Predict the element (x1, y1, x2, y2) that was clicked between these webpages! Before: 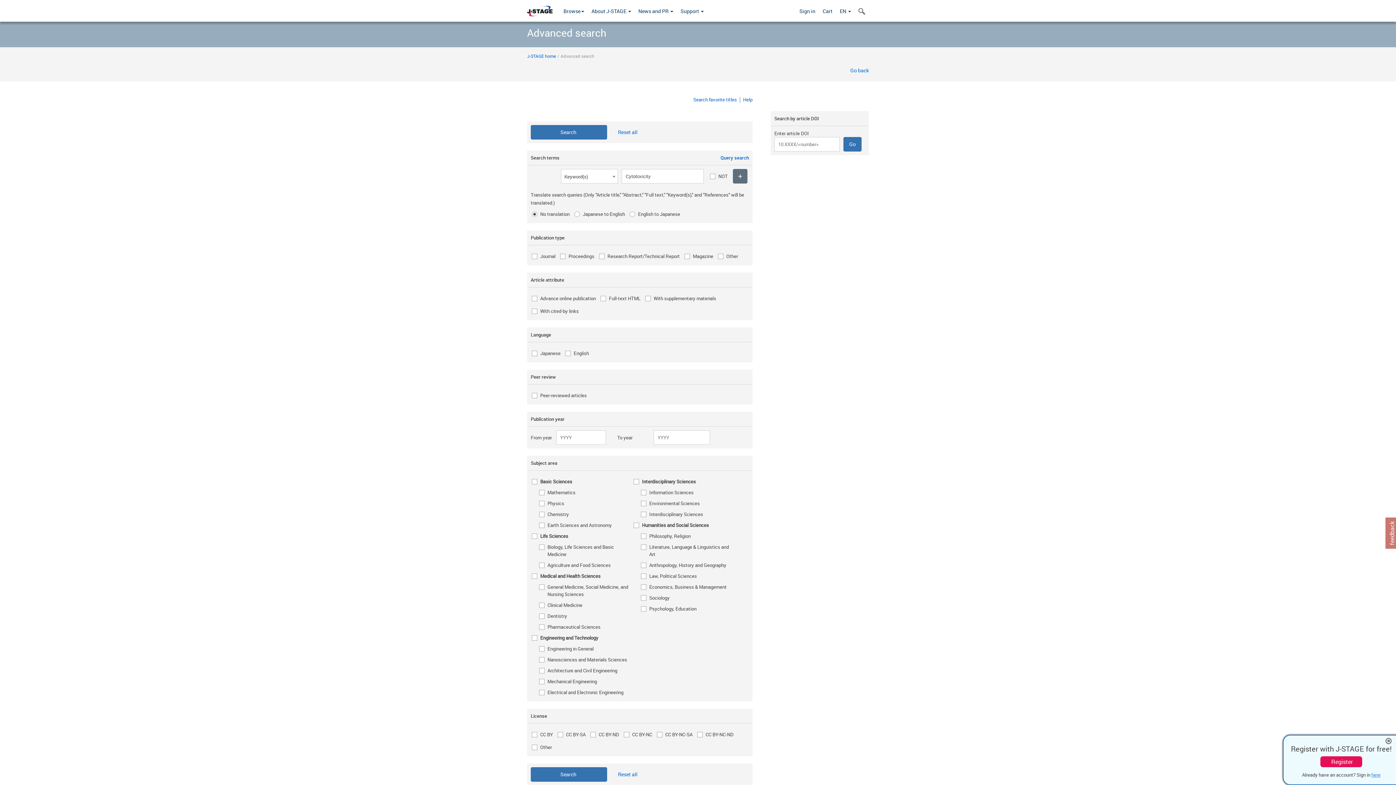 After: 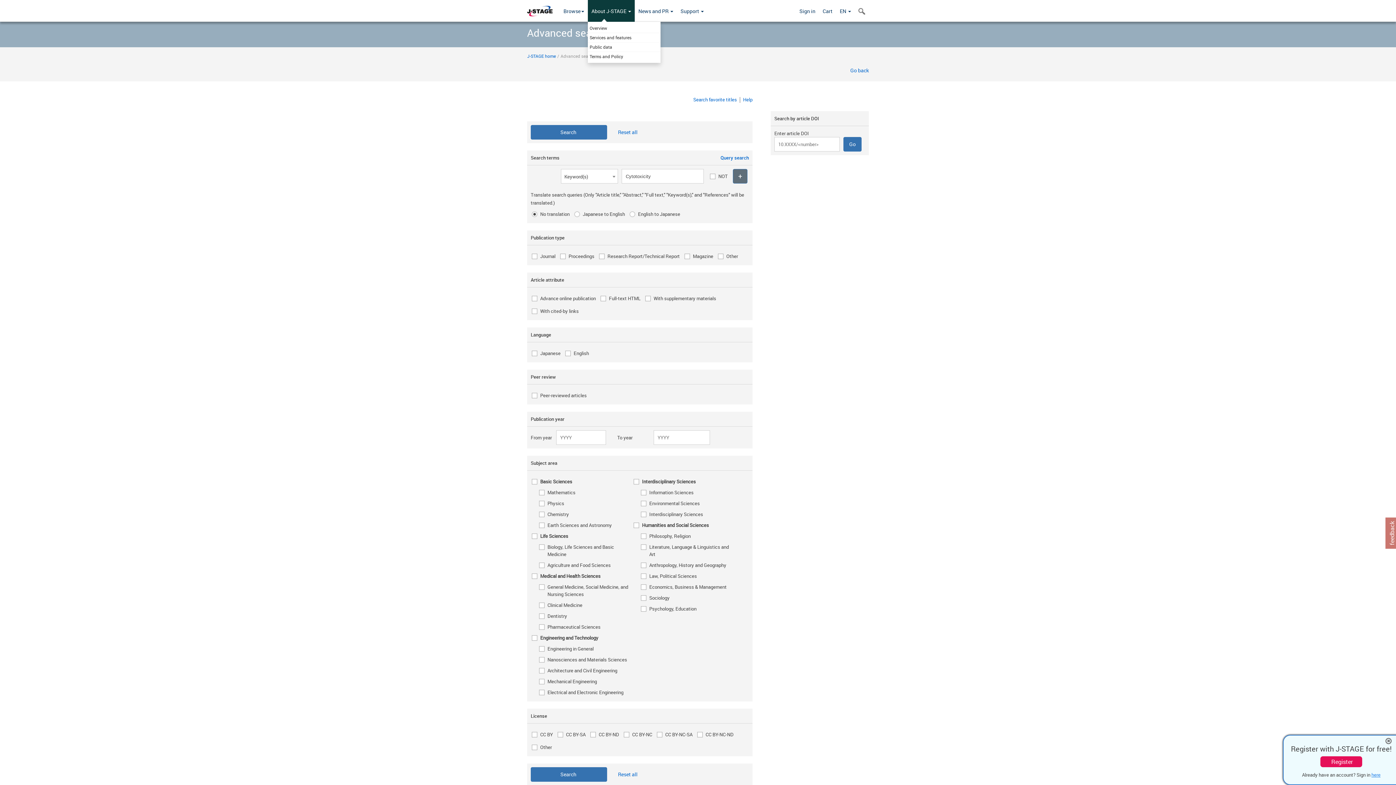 Action: label: About J-STAGE  bbox: (588, 0, 634, 21)